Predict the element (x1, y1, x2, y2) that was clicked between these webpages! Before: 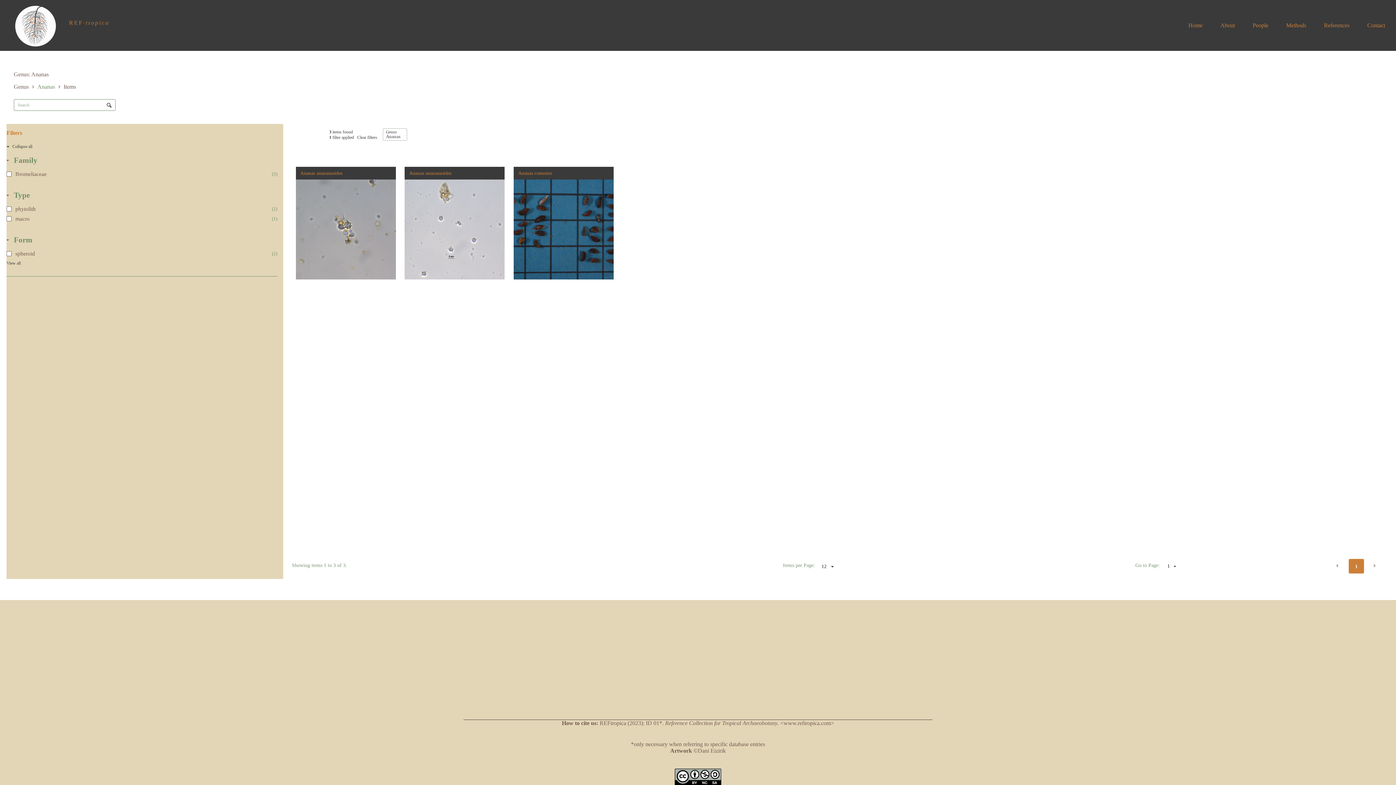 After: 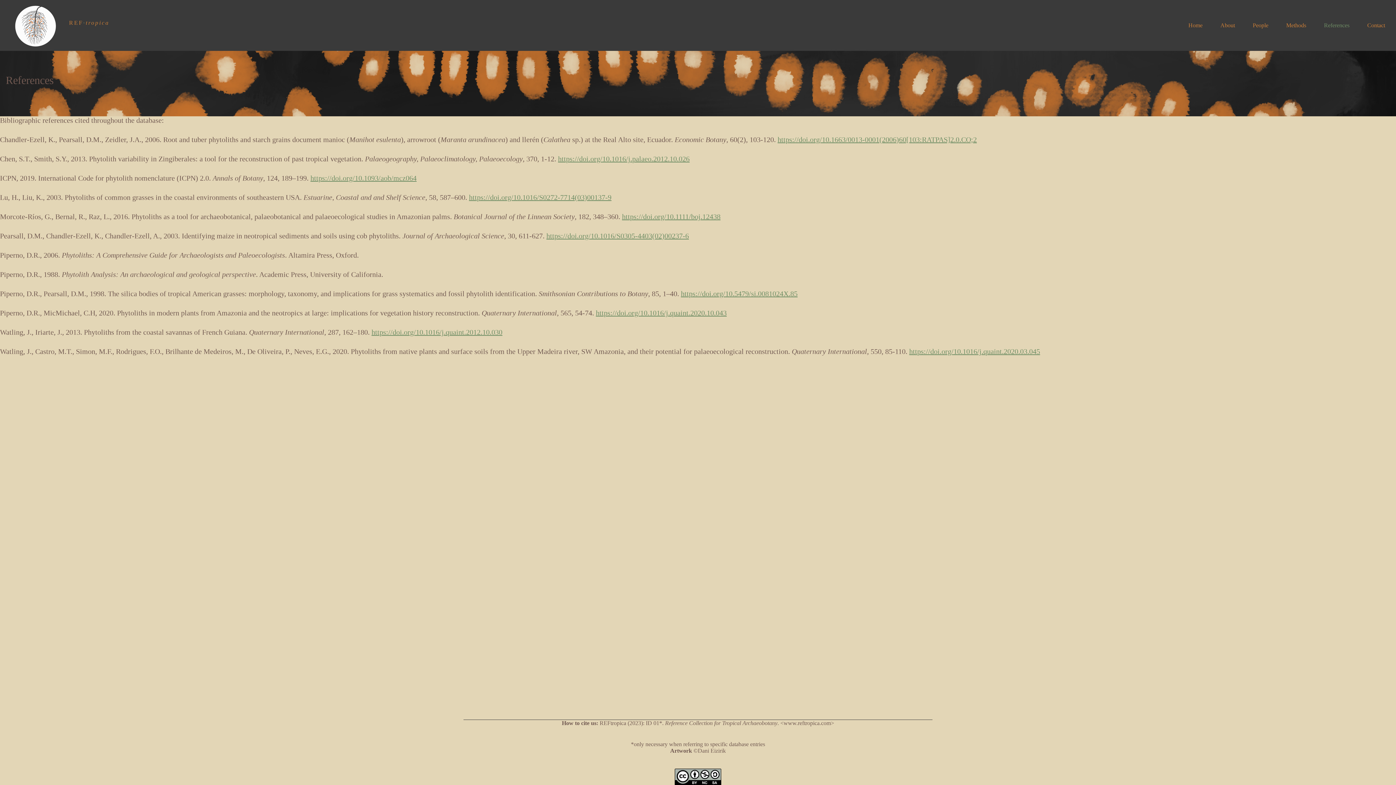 Action: label: References bbox: (1315, 0, 1358, 50)